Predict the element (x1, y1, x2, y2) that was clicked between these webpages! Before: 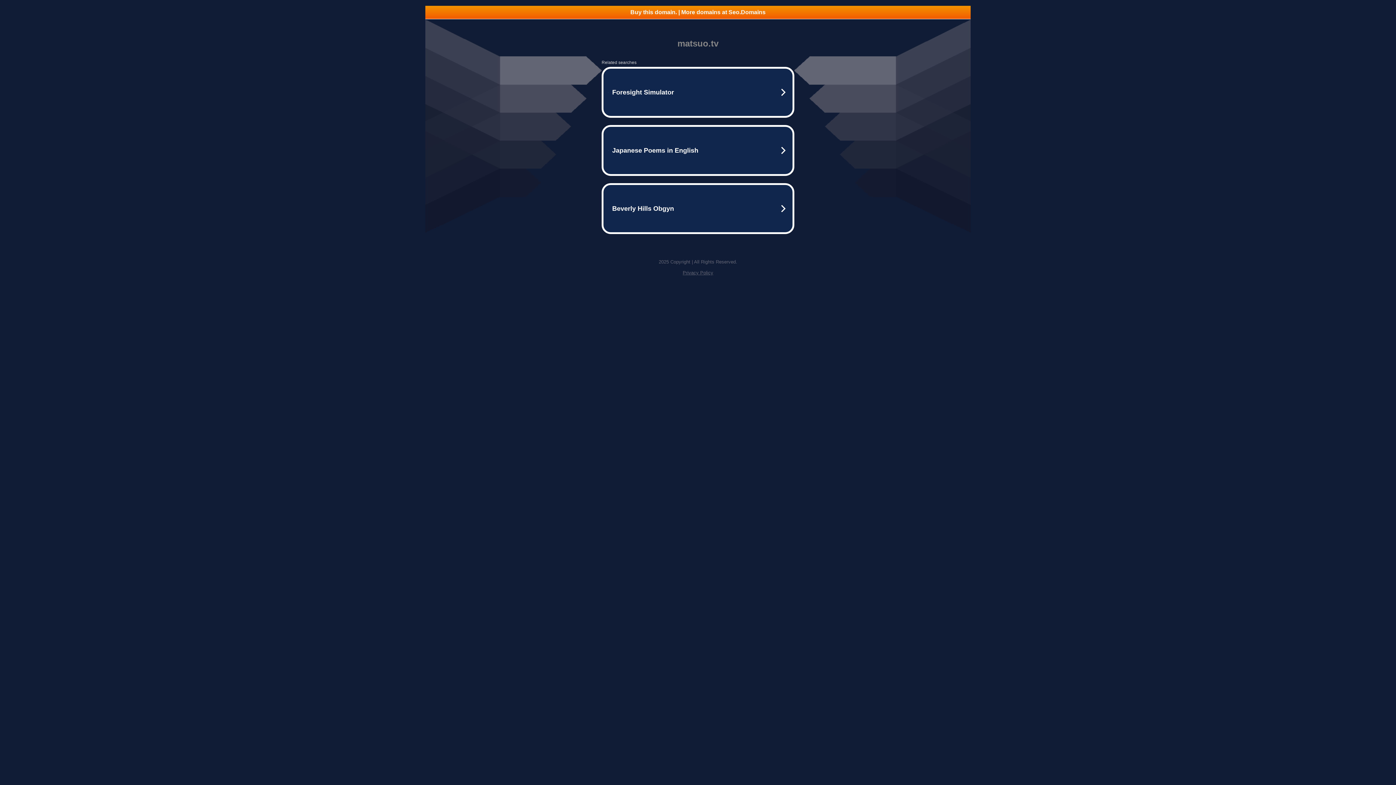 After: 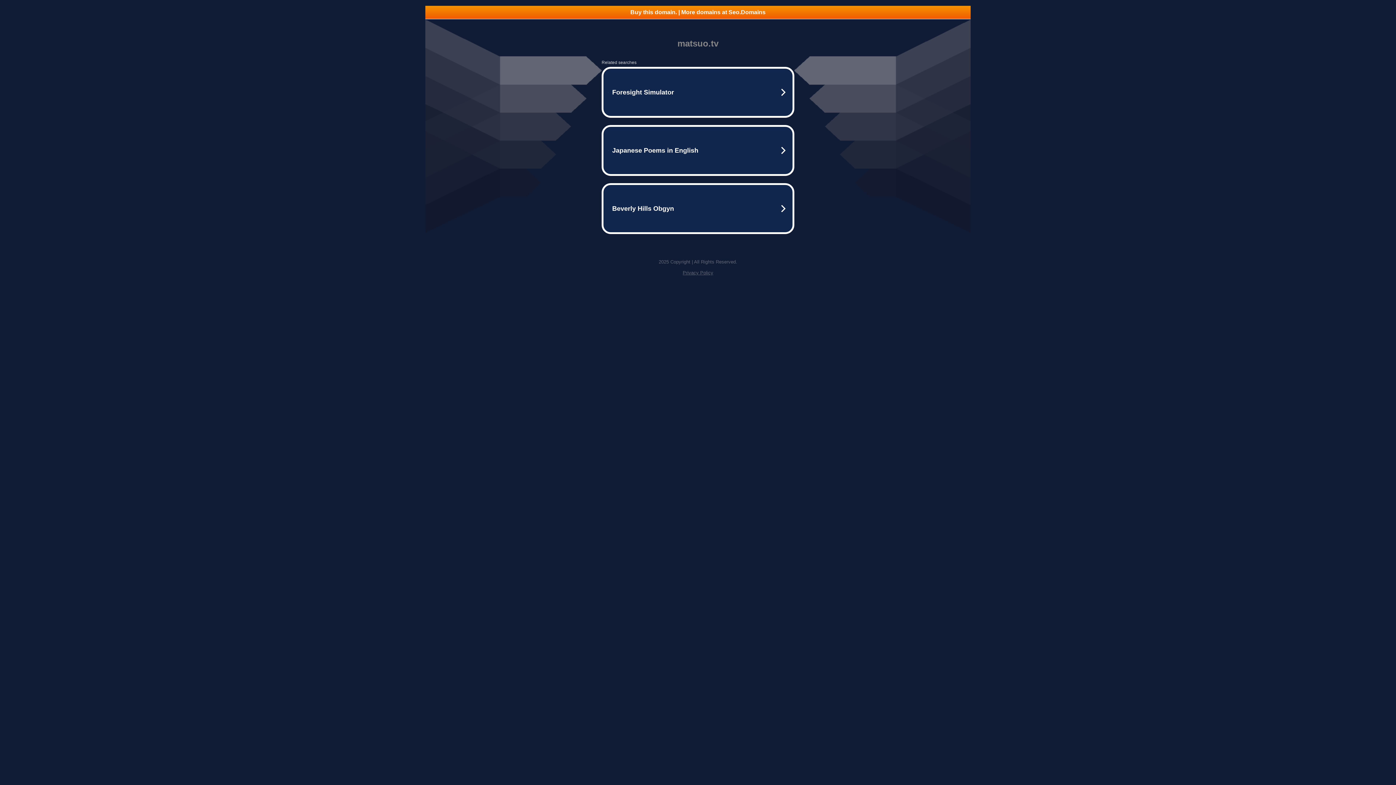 Action: label: Buy this domain. | More domains at Seo.Domains bbox: (425, 5, 970, 18)